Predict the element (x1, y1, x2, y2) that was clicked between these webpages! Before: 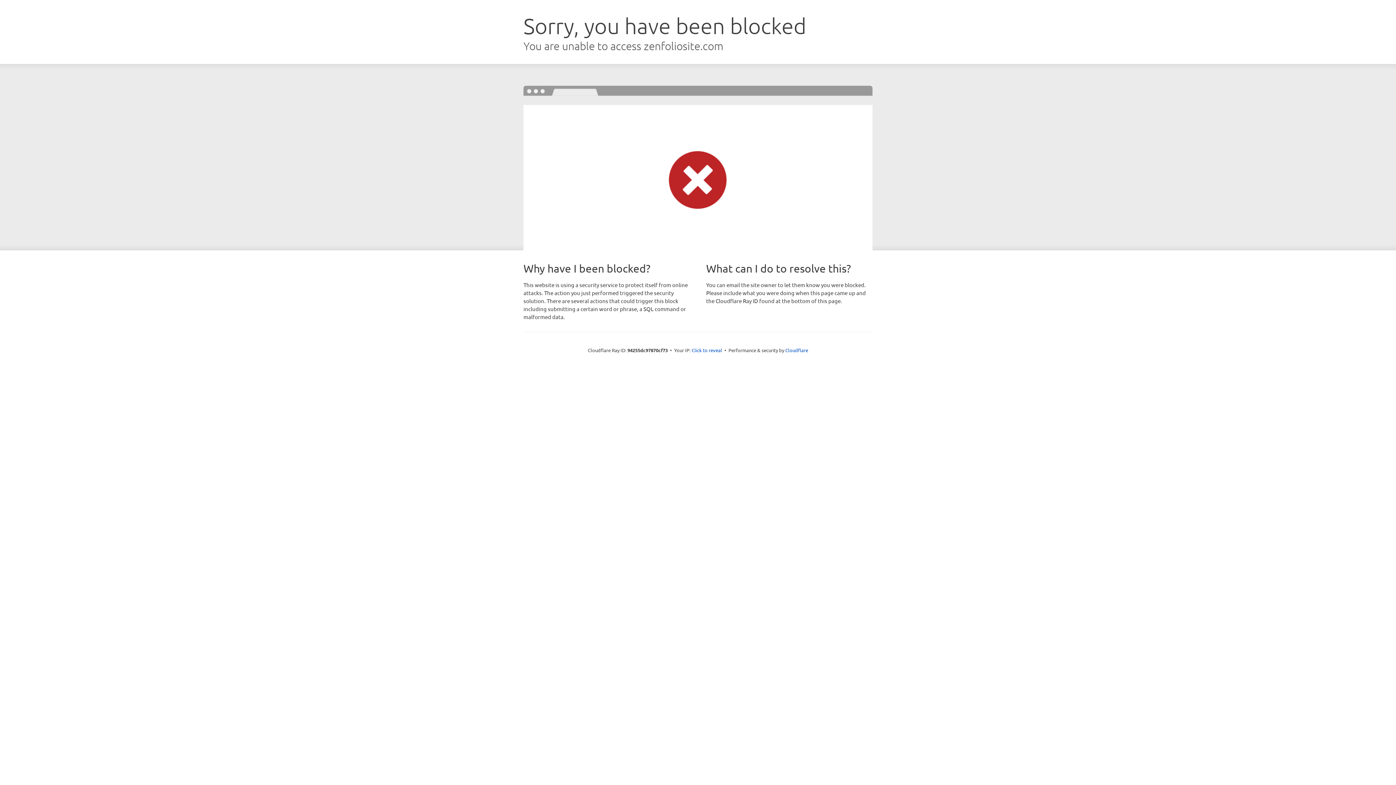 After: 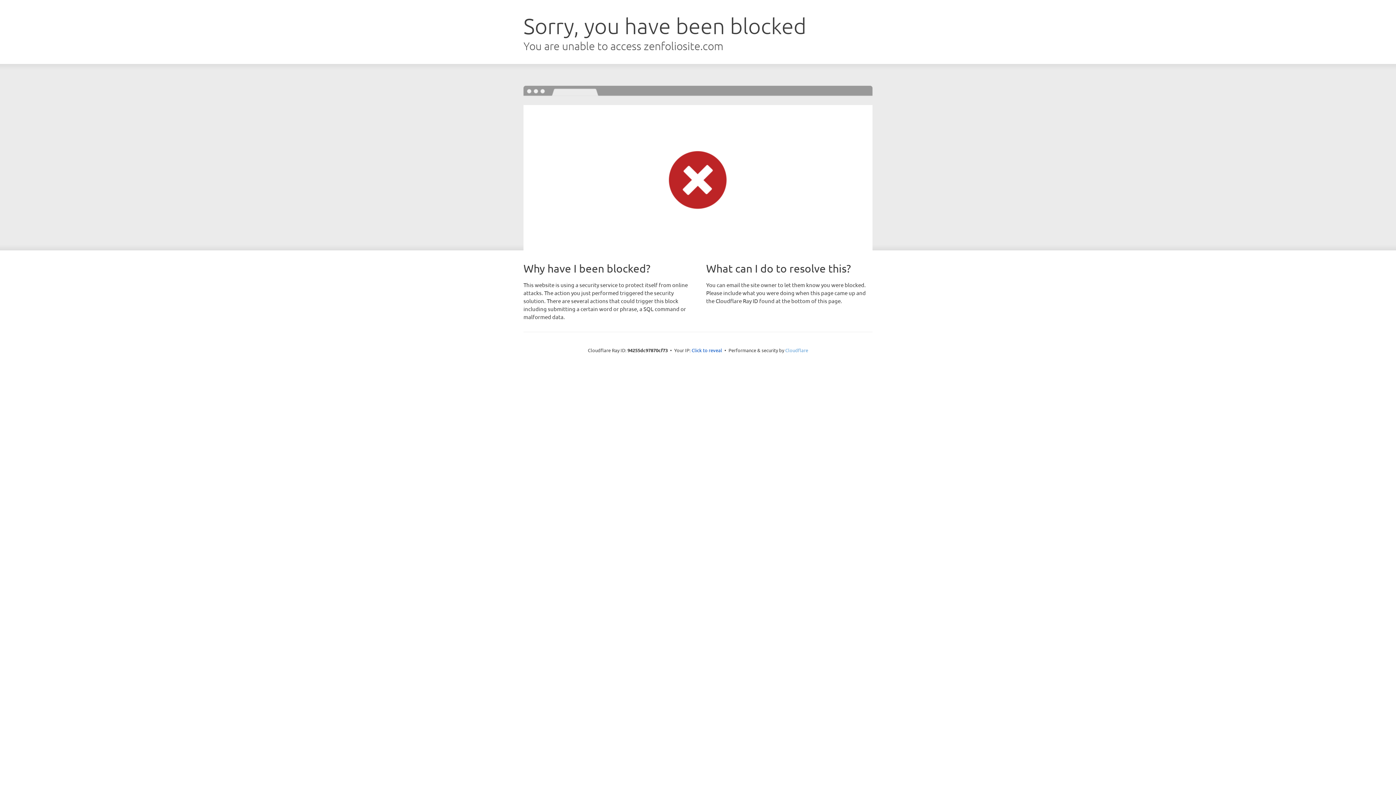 Action: label: Cloudflare bbox: (785, 347, 808, 353)